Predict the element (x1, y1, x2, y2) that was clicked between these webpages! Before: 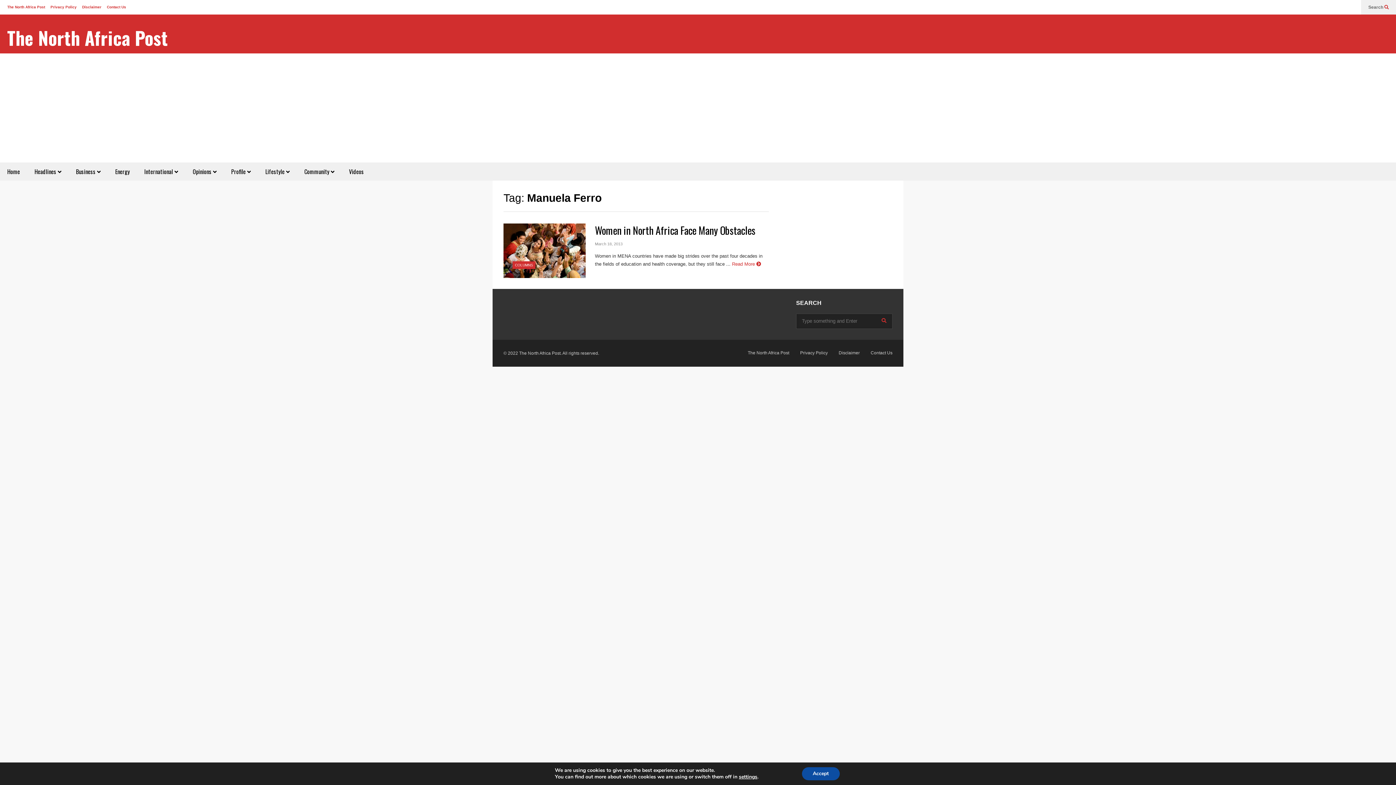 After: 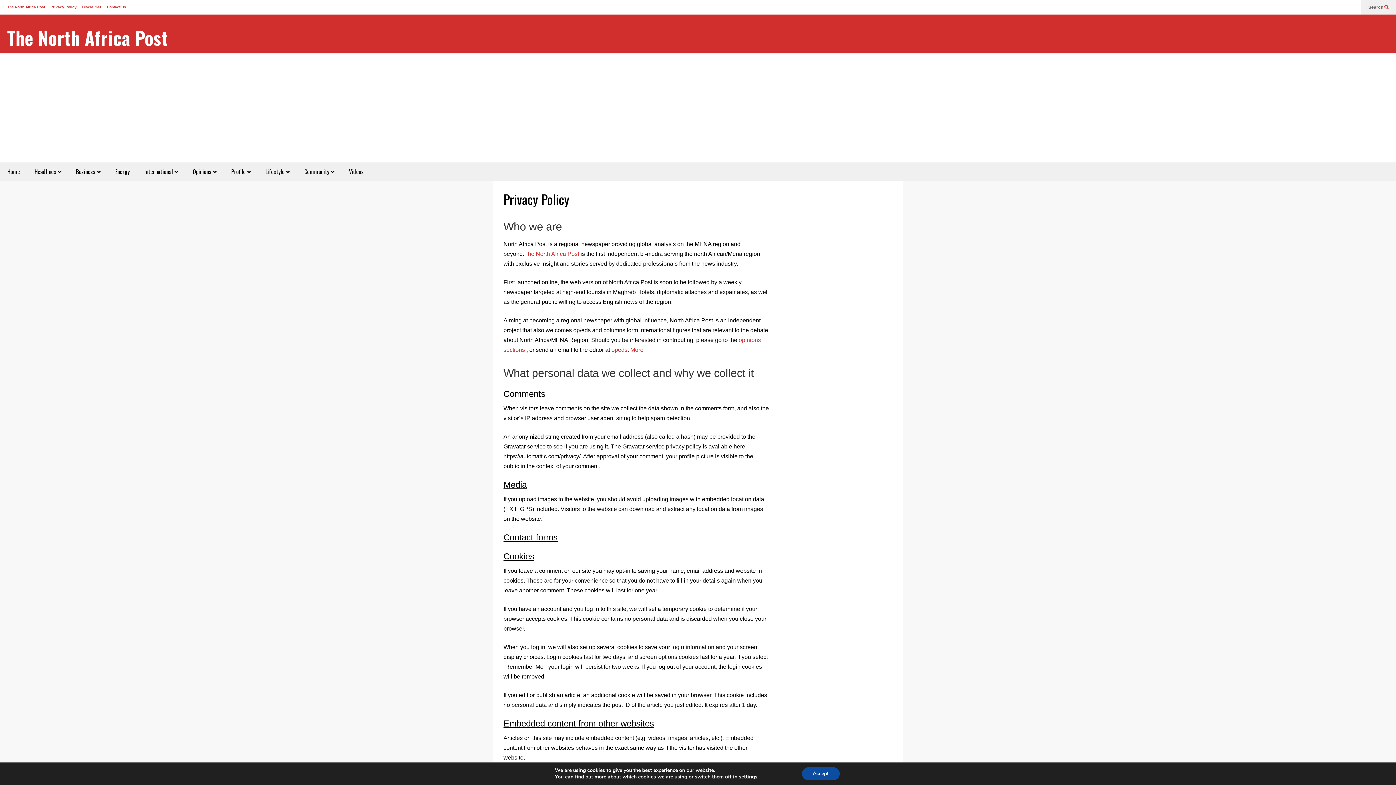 Action: label: Privacy Policy bbox: (50, 5, 76, 9)